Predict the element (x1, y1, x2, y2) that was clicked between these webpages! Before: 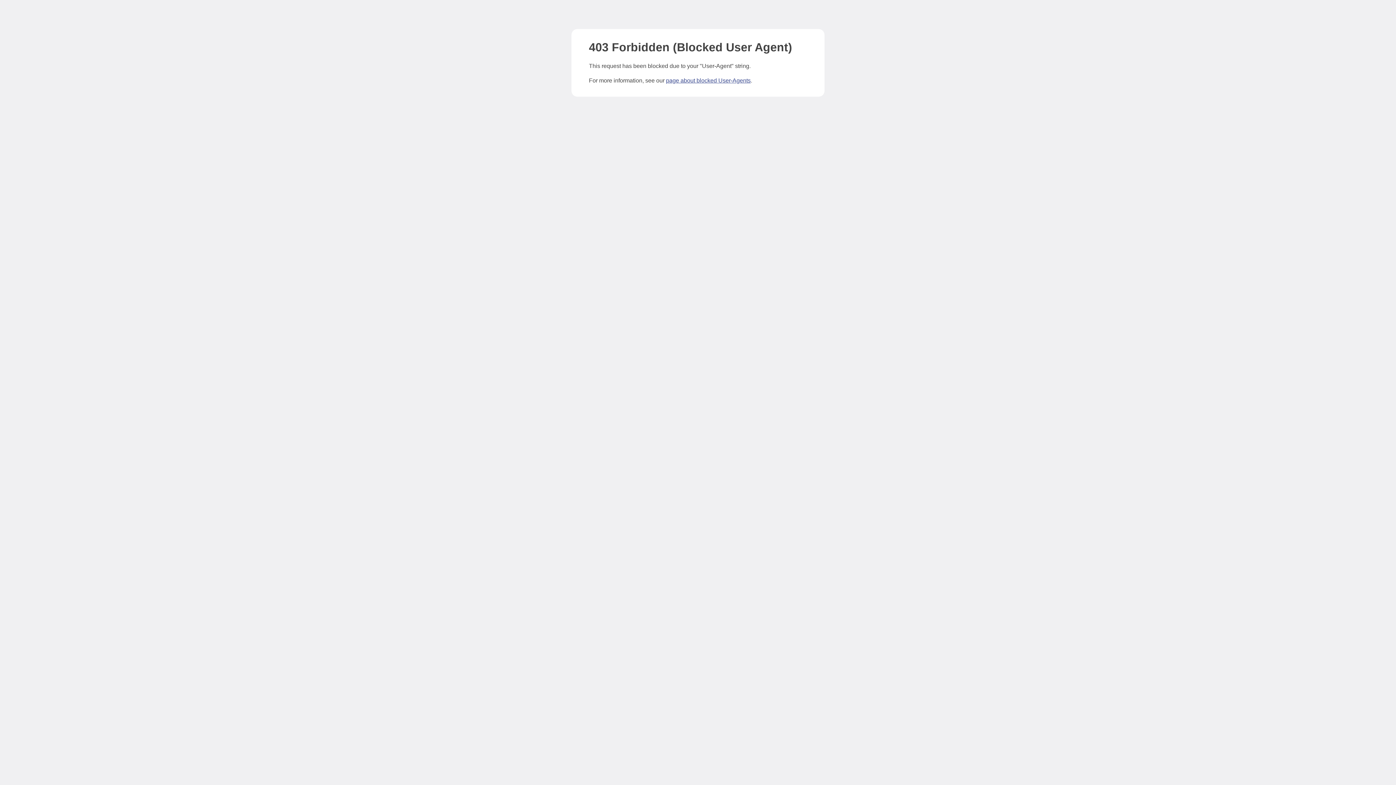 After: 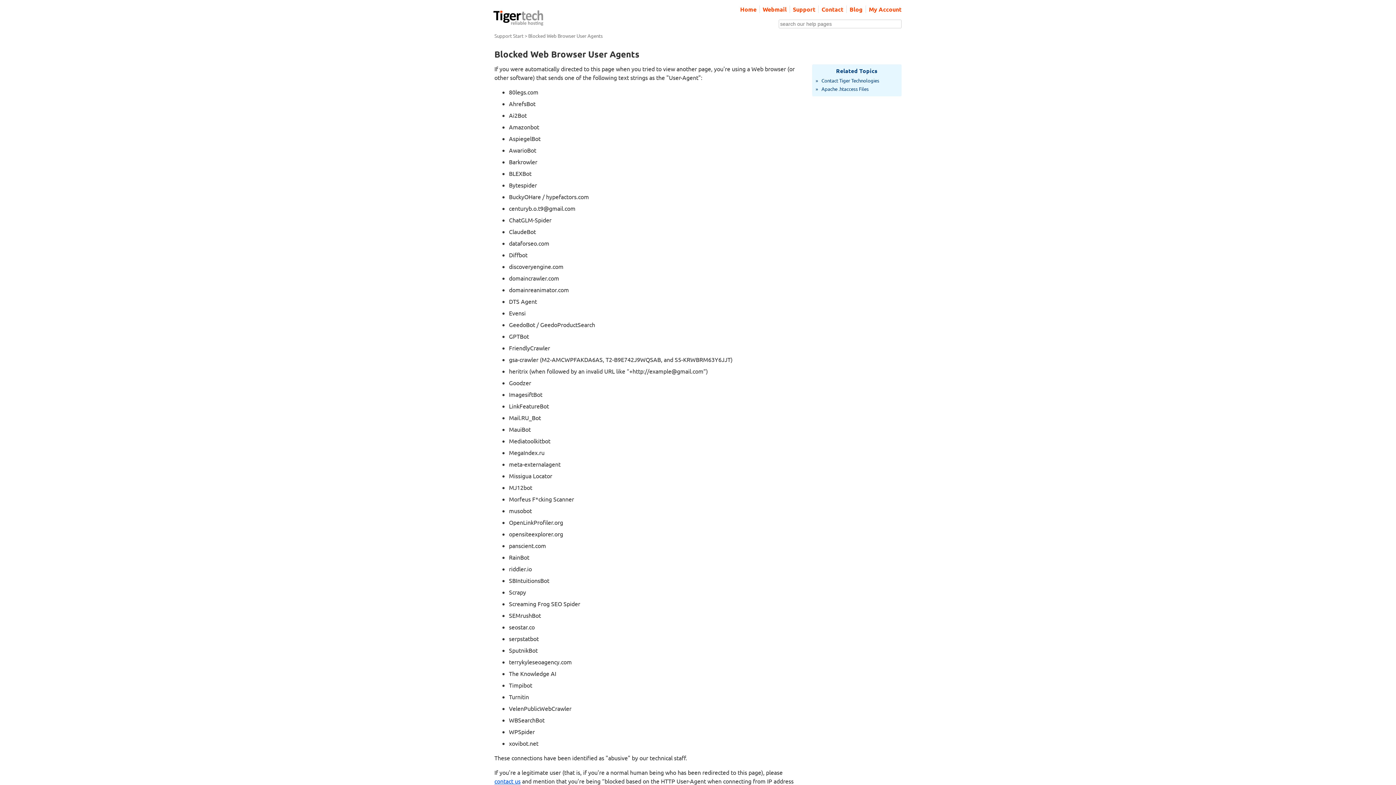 Action: bbox: (666, 77, 750, 83) label: page about blocked User-Agents